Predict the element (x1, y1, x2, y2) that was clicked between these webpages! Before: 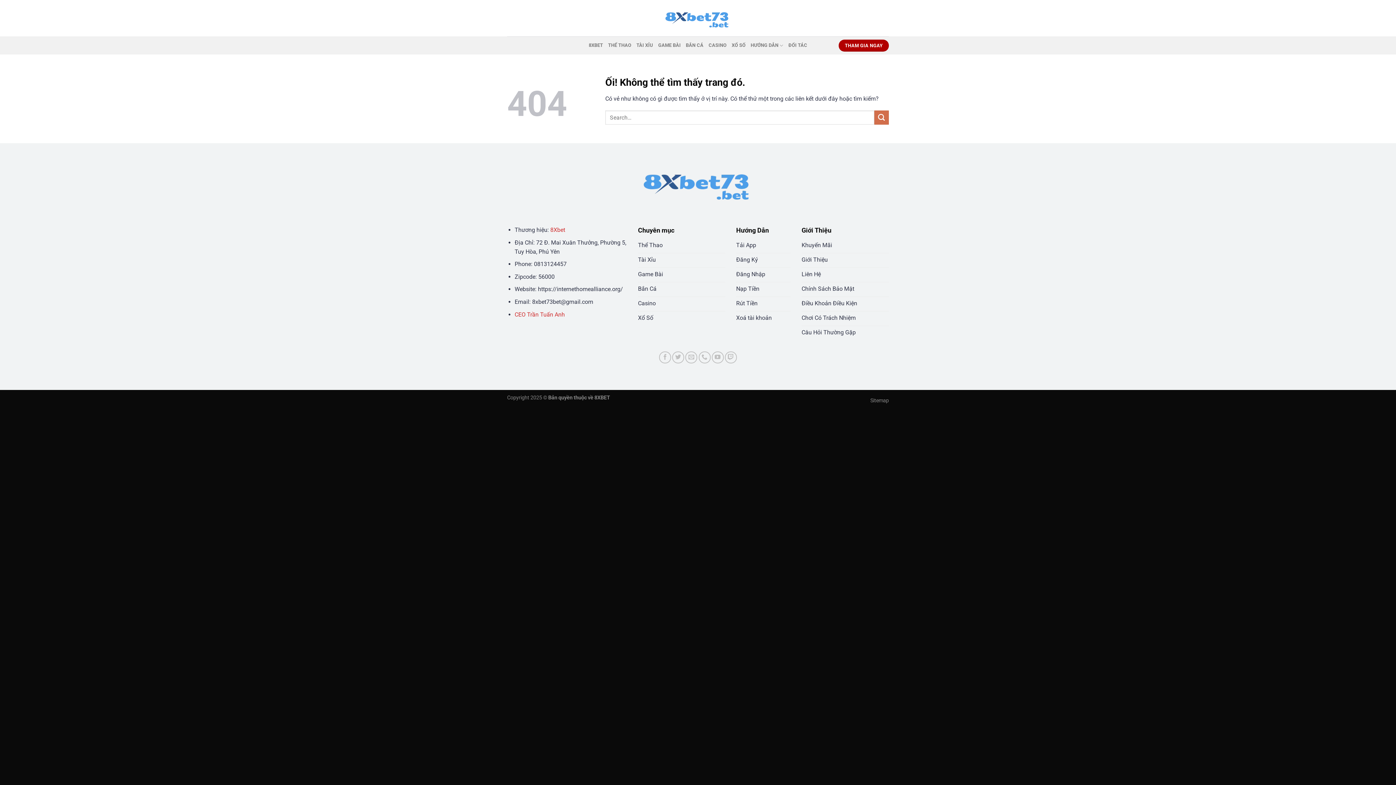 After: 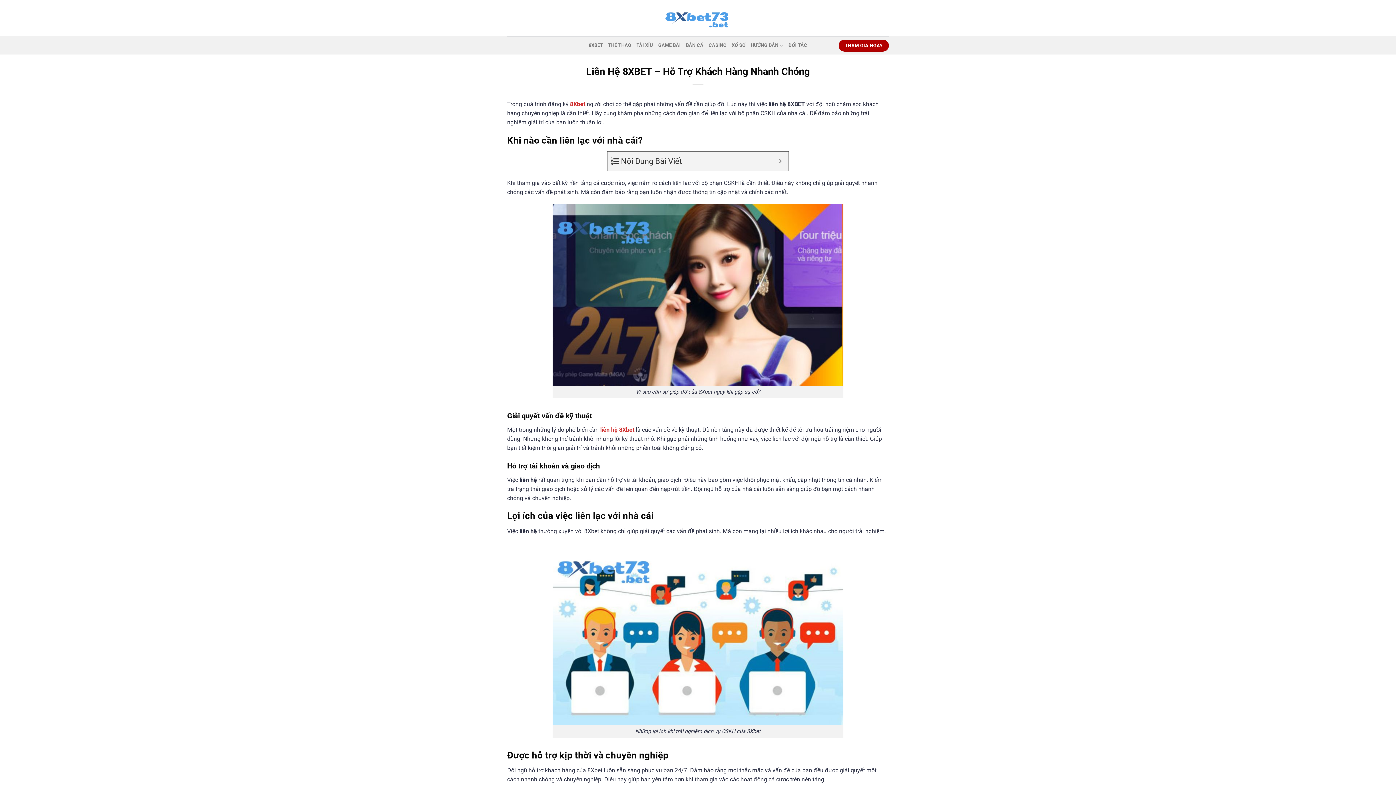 Action: label: Liên Hệ bbox: (801, 268, 889, 282)